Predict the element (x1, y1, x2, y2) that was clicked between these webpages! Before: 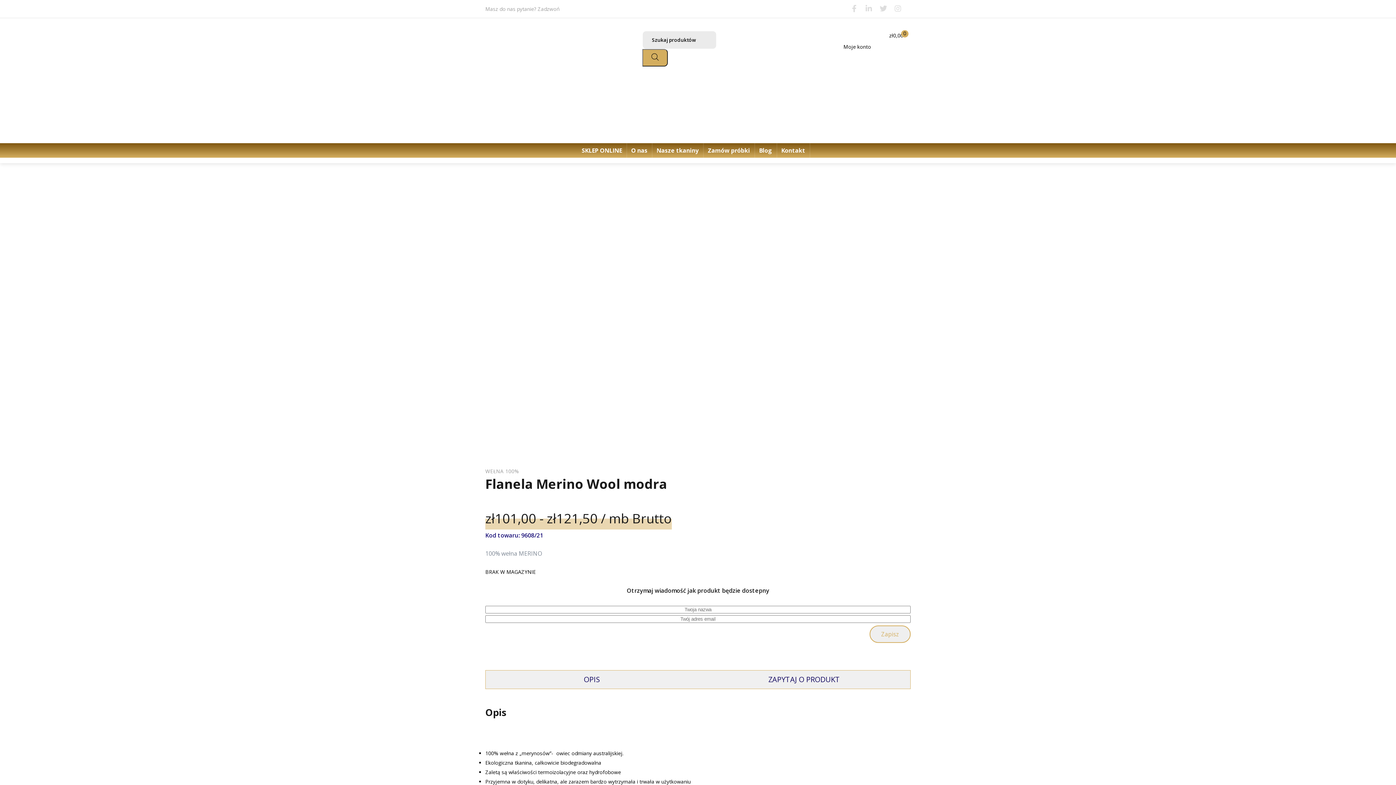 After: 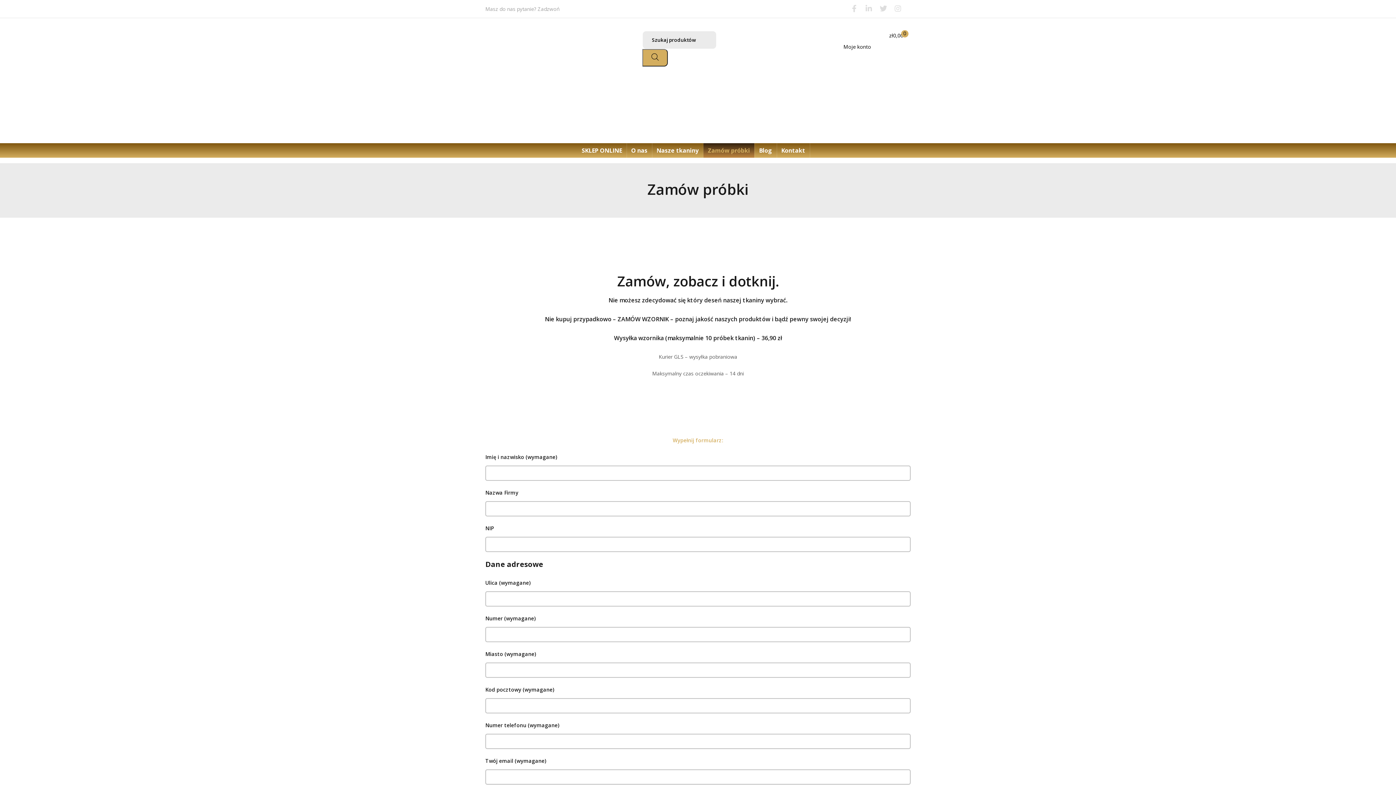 Action: label: Zamów próbki bbox: (703, 143, 754, 157)